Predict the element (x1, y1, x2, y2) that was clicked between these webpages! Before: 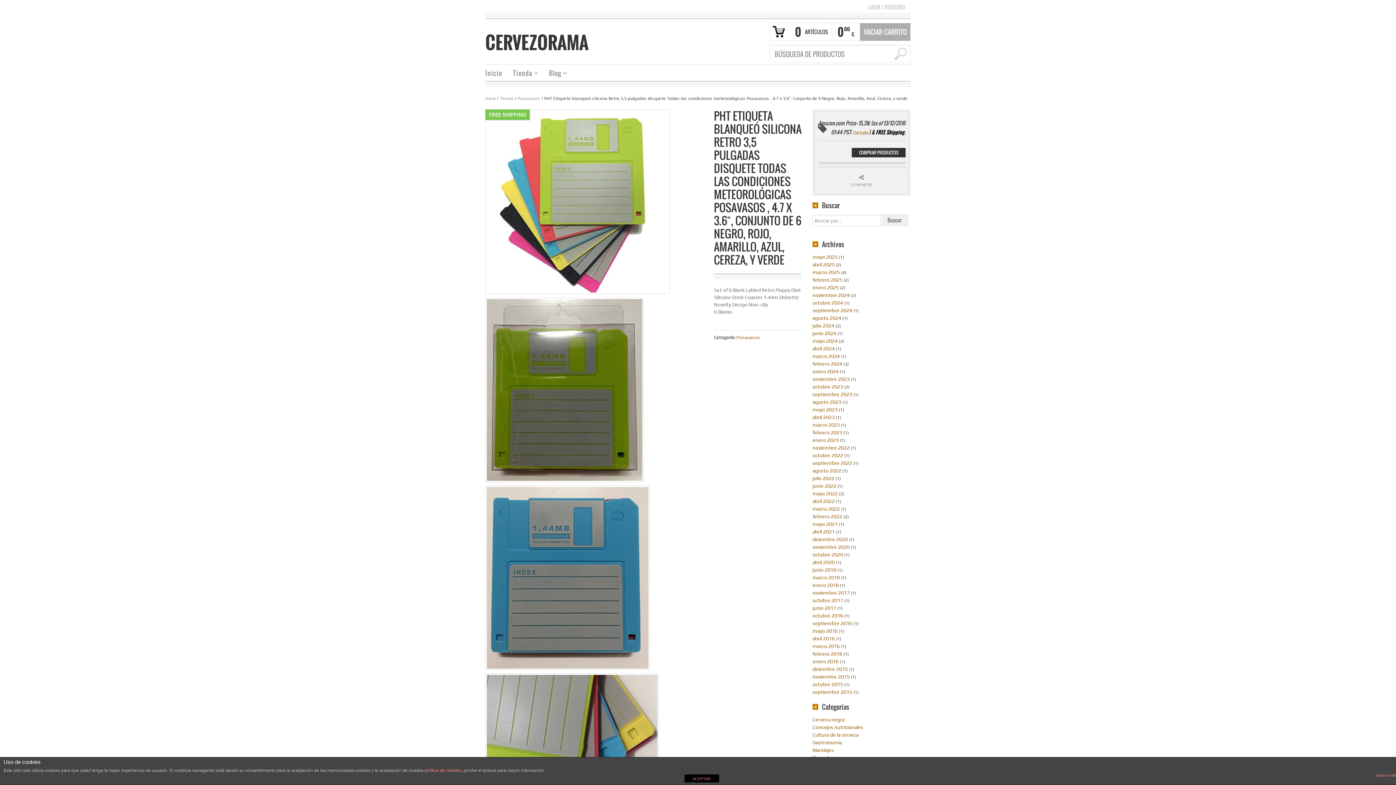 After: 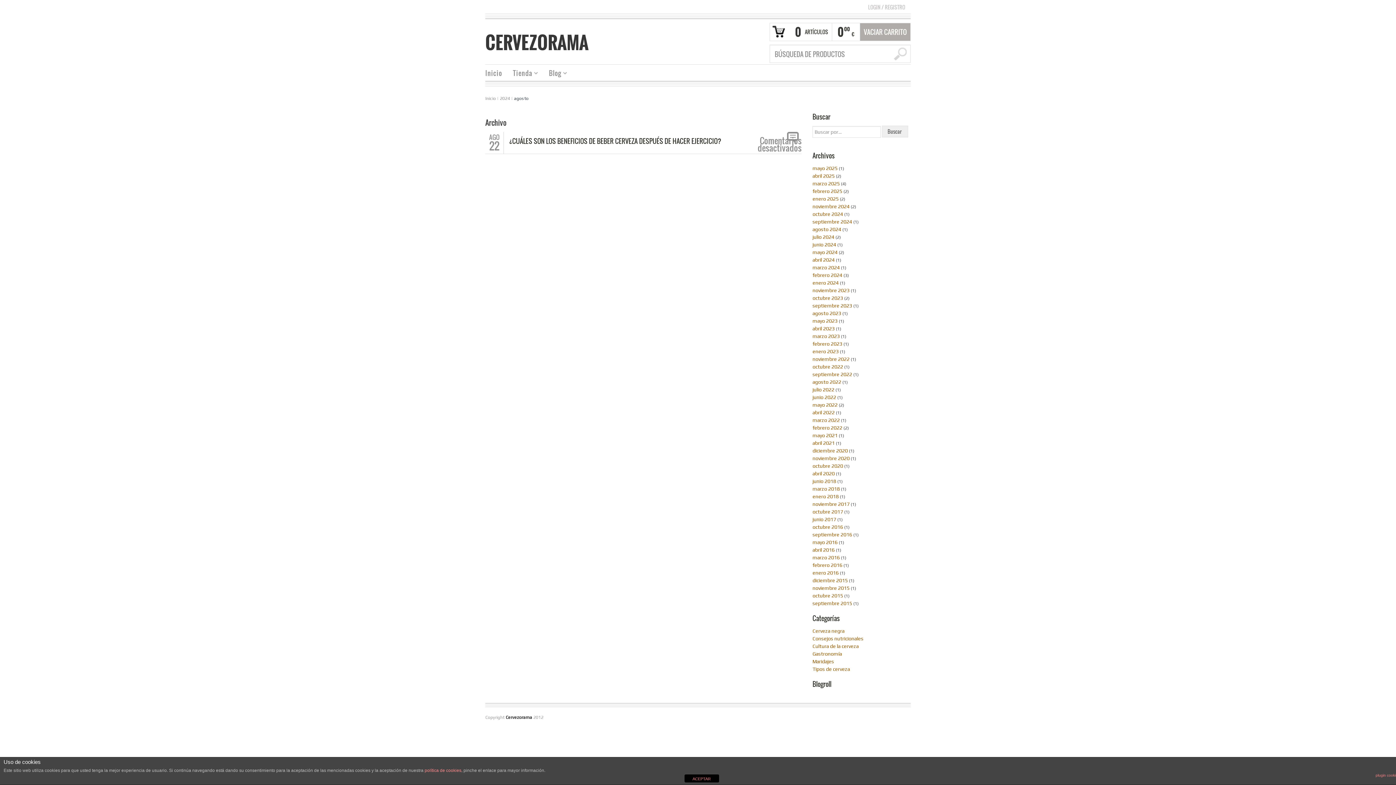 Action: label: agosto 2024 bbox: (812, 315, 841, 321)